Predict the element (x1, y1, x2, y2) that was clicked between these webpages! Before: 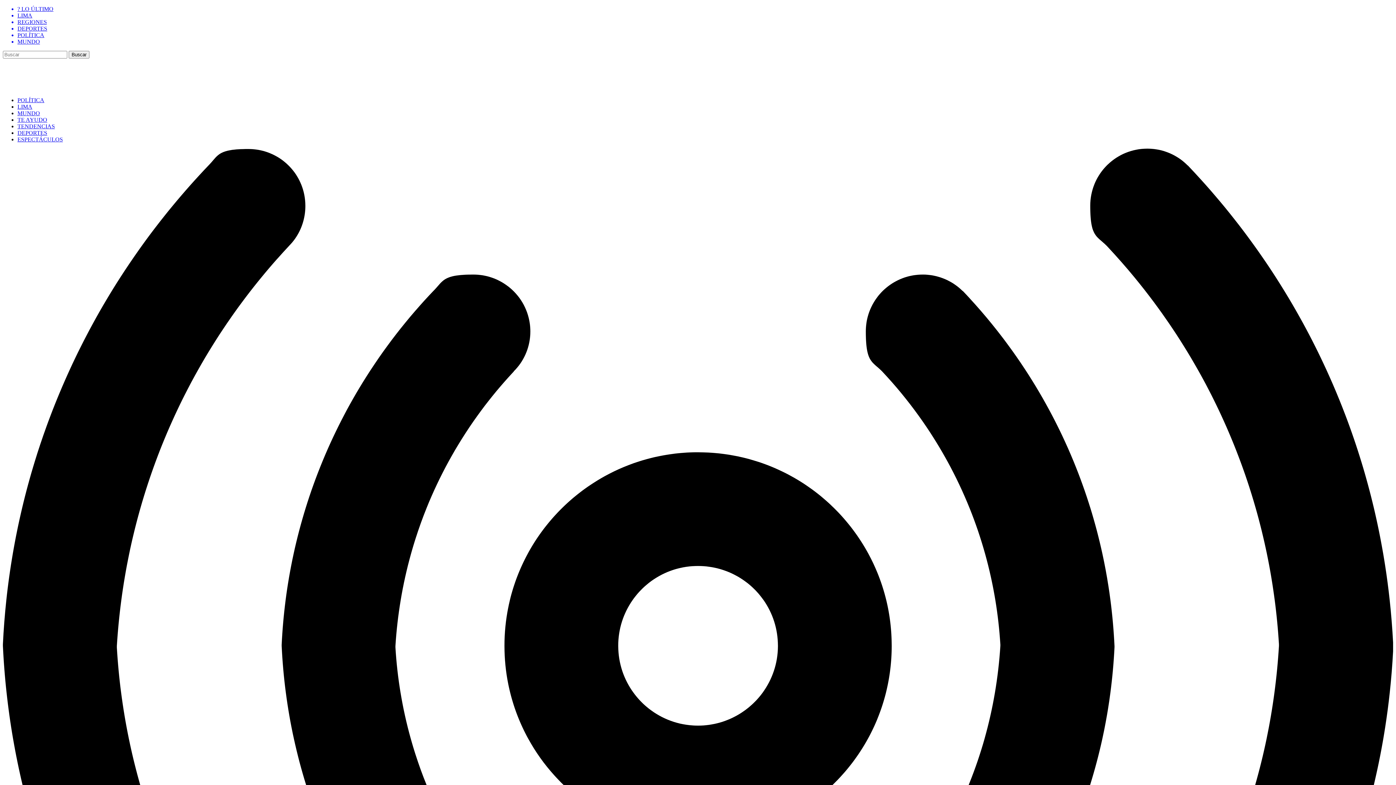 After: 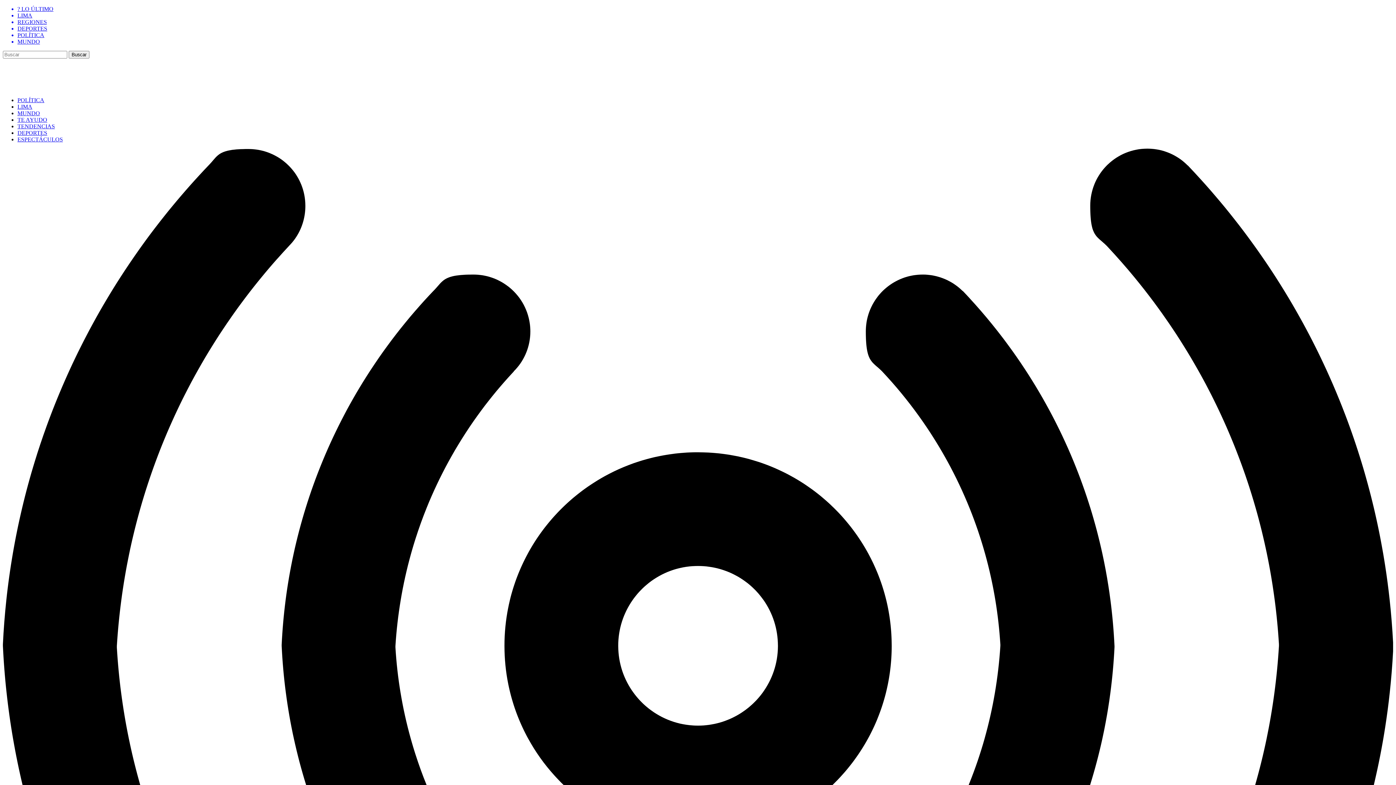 Action: label: ESPECTÁCULOS bbox: (17, 136, 62, 142)